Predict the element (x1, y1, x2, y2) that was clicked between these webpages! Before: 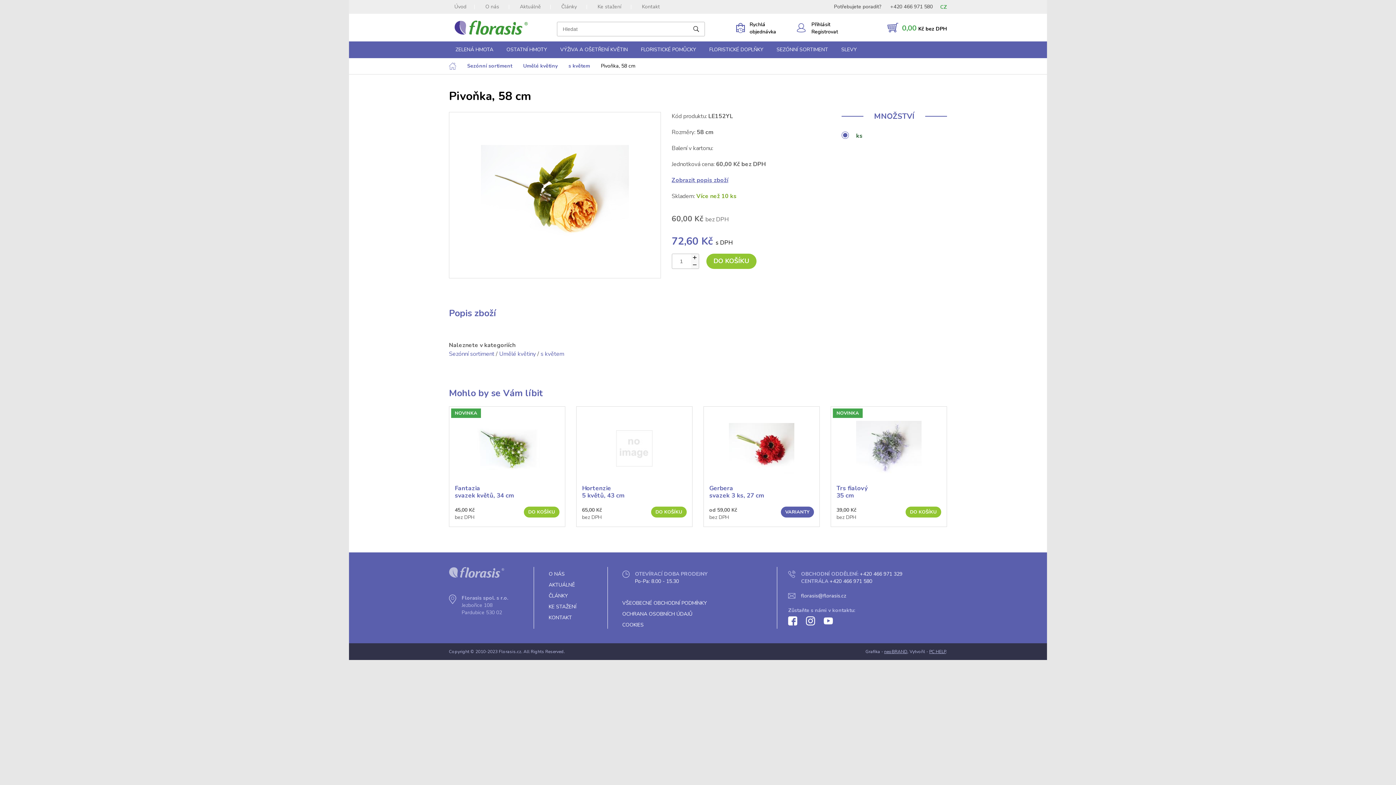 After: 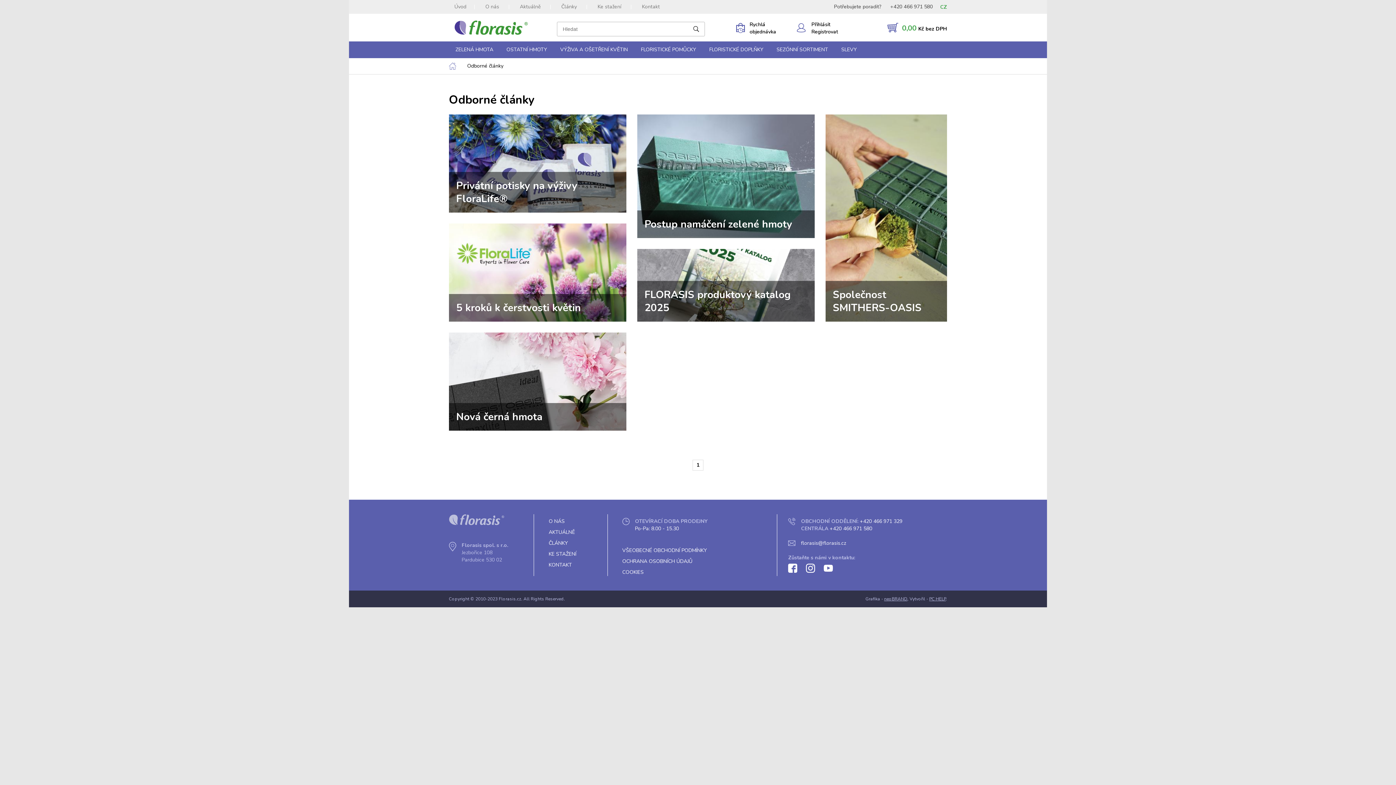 Action: label: Články bbox: (552, 3, 586, 10)